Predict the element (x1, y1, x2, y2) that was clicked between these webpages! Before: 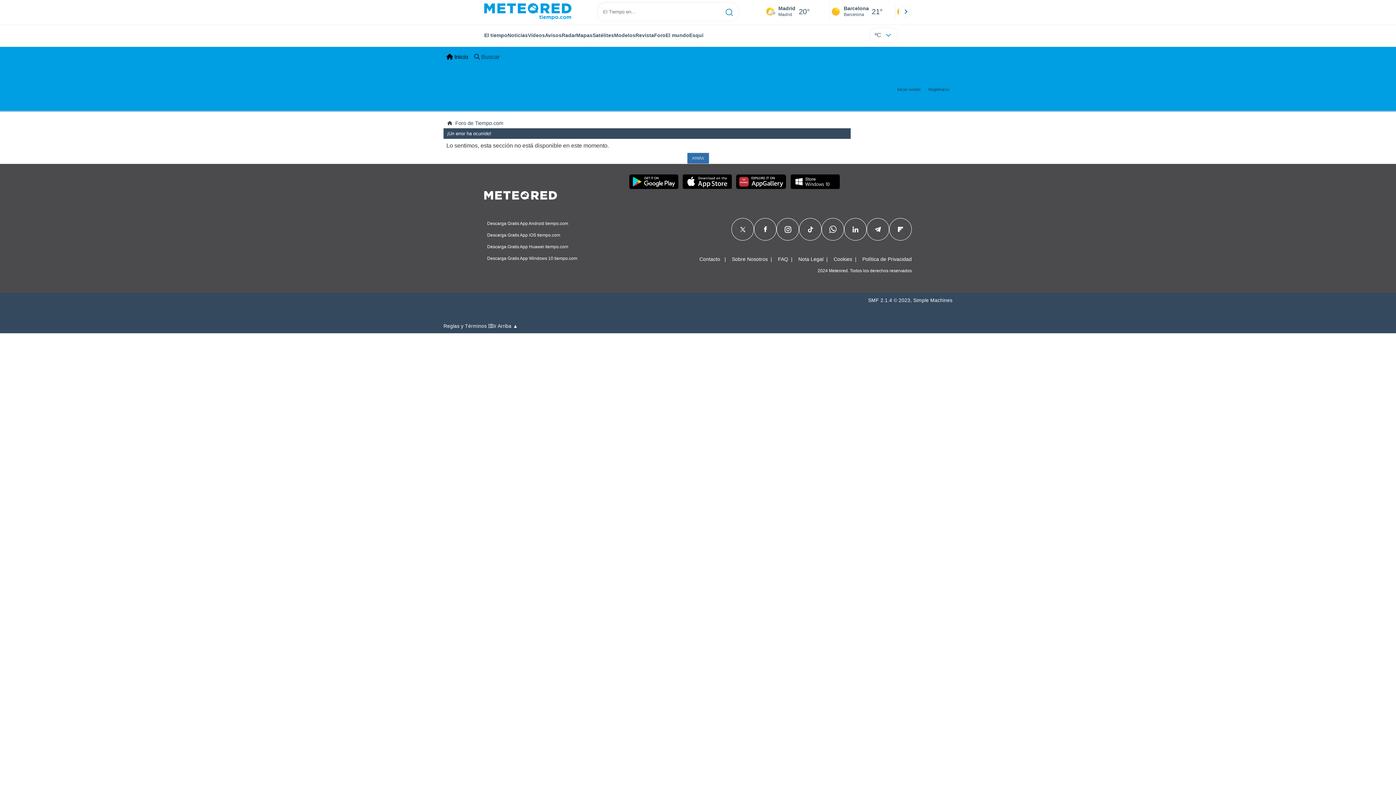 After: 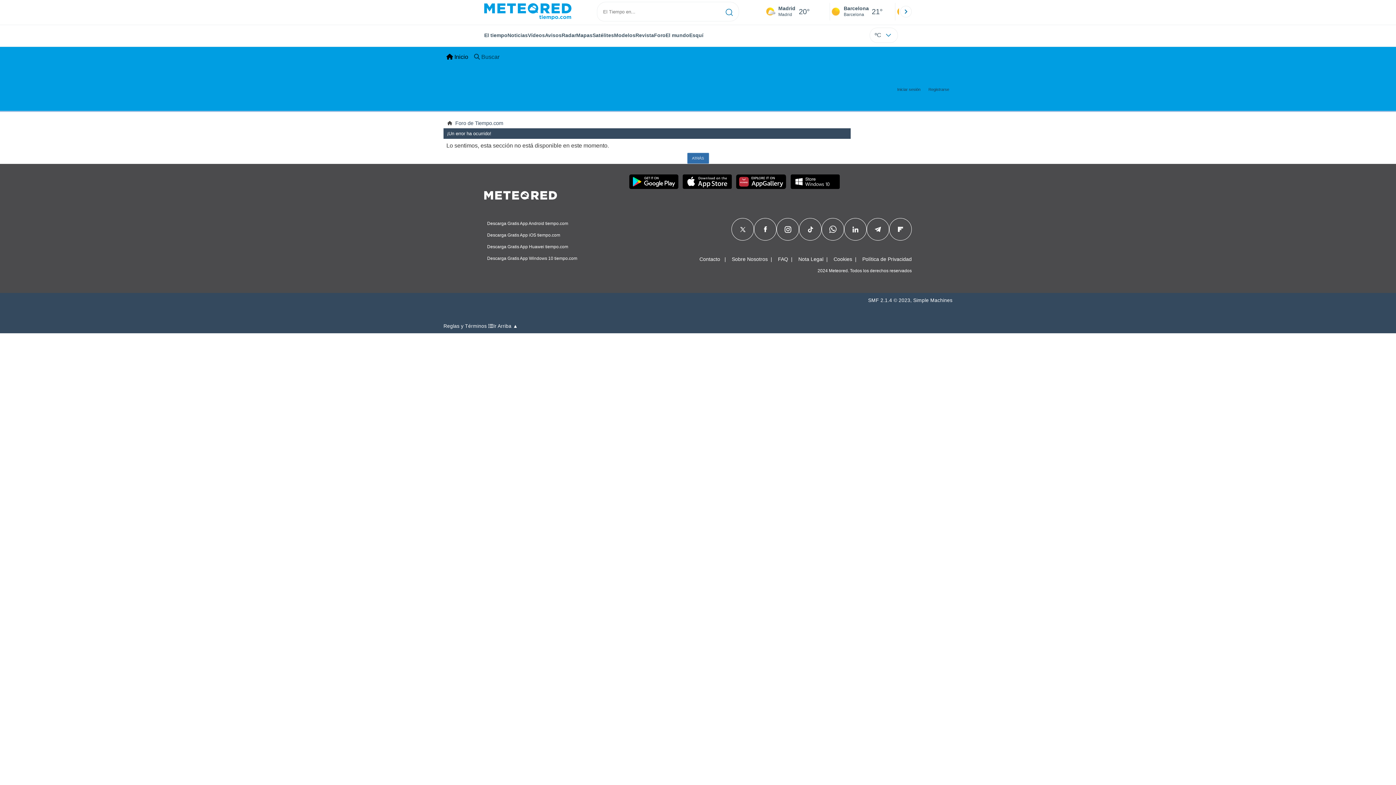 Action: bbox: (852, 225, 858, 233)